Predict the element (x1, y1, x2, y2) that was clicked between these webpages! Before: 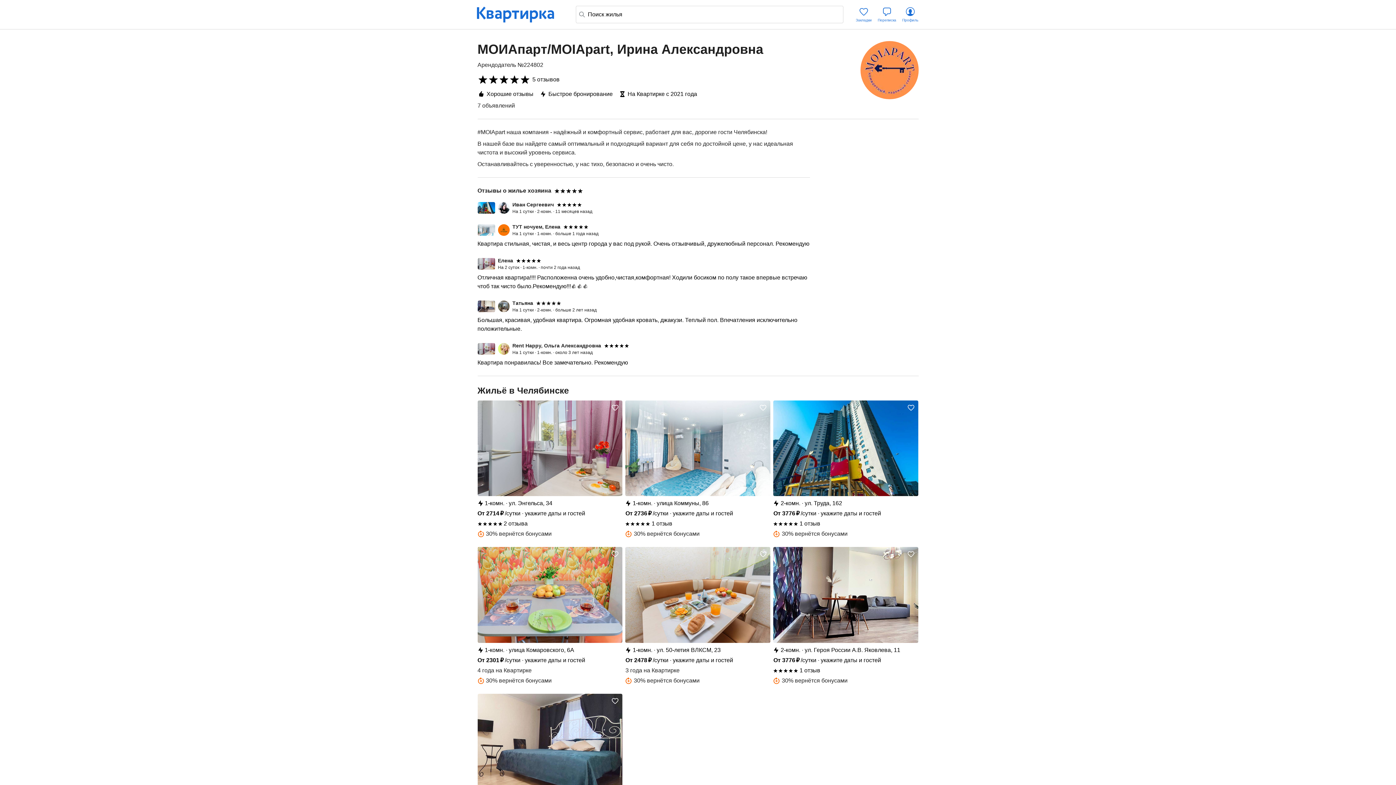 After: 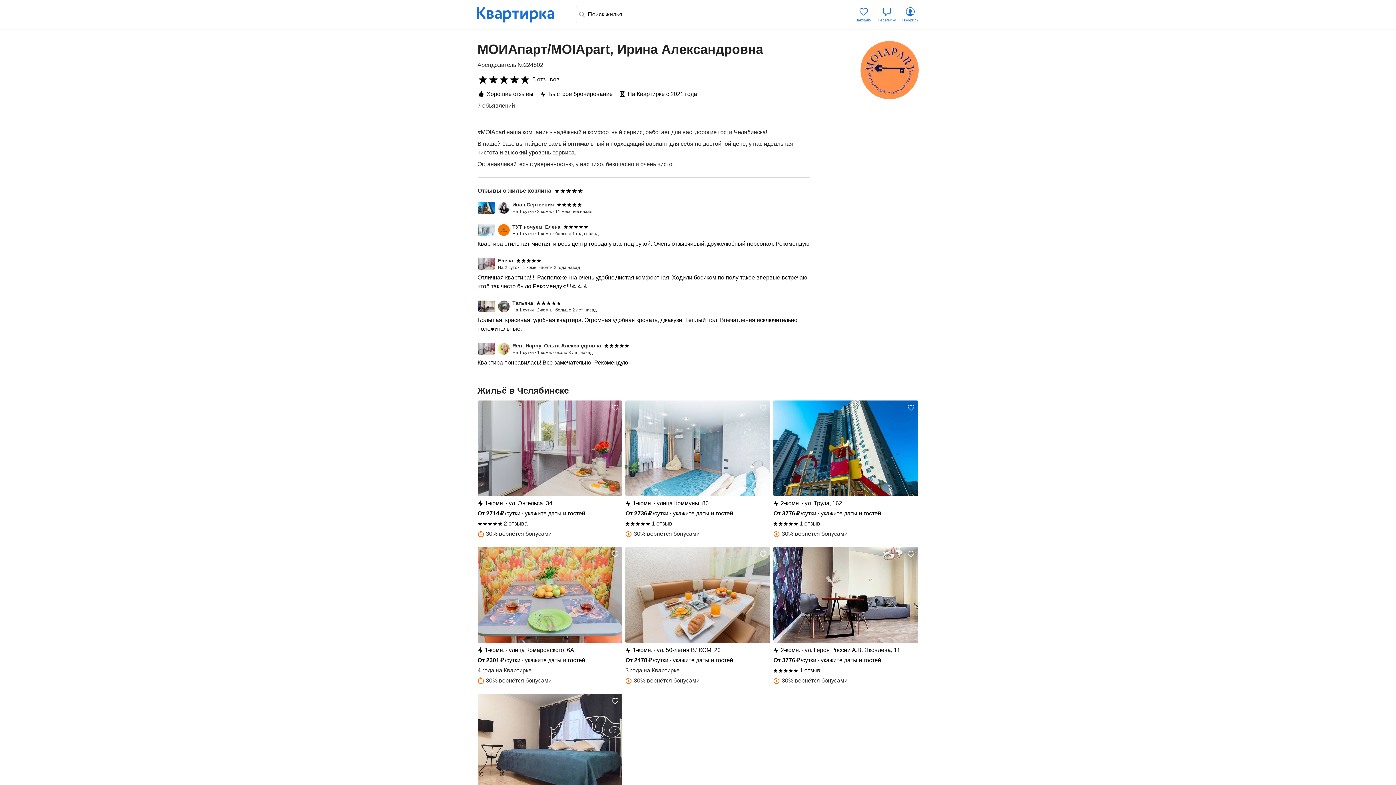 Action: bbox: (477, 202, 495, 213)